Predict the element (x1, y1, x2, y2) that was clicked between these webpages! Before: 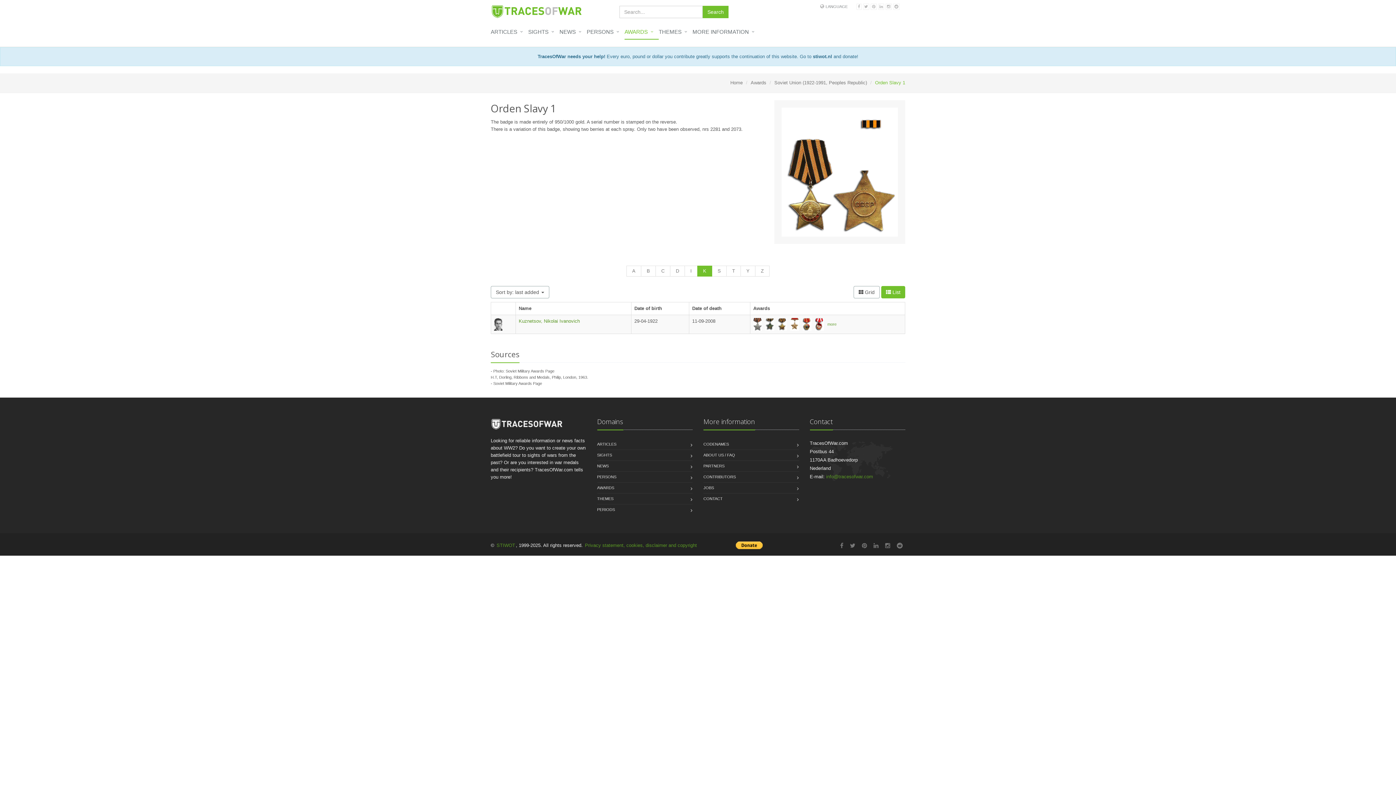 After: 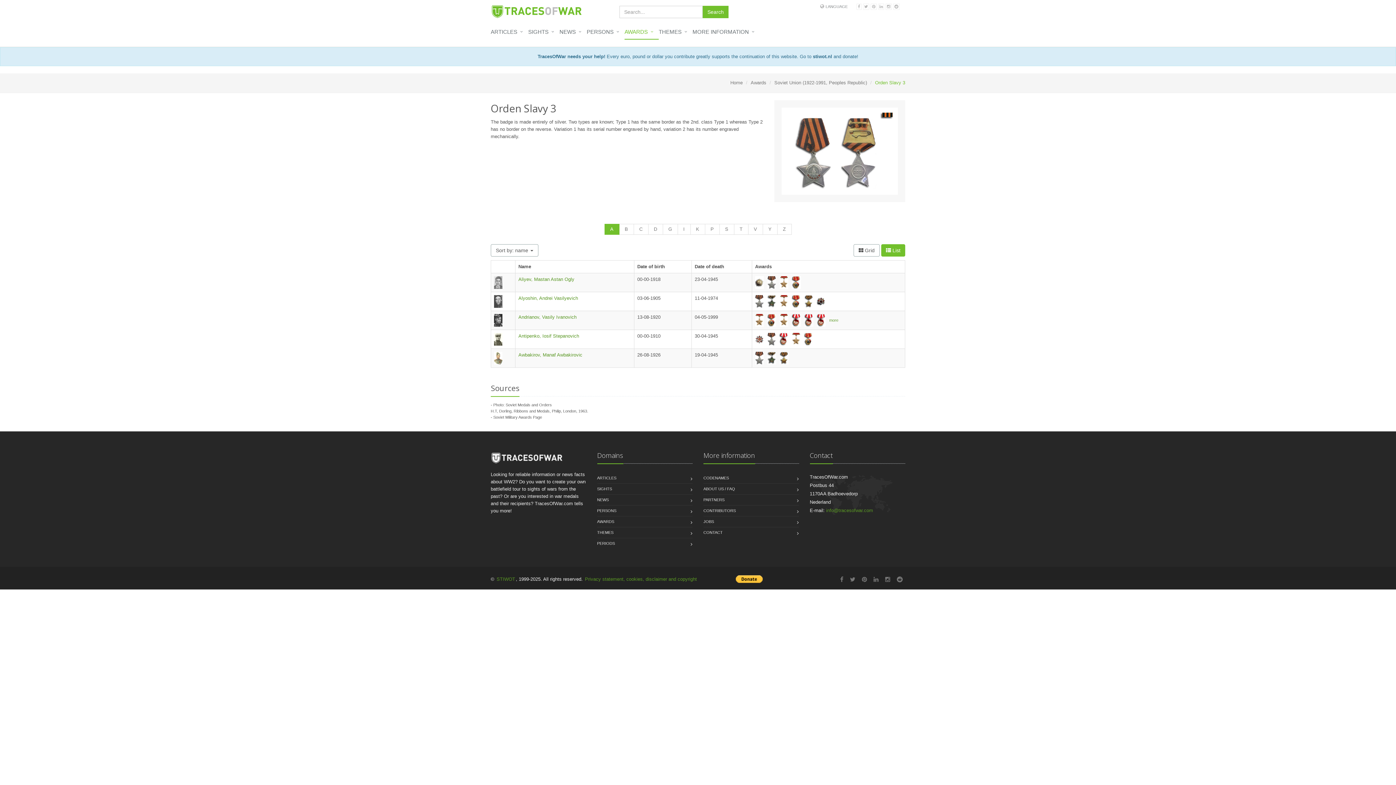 Action: bbox: (753, 321, 765, 326)